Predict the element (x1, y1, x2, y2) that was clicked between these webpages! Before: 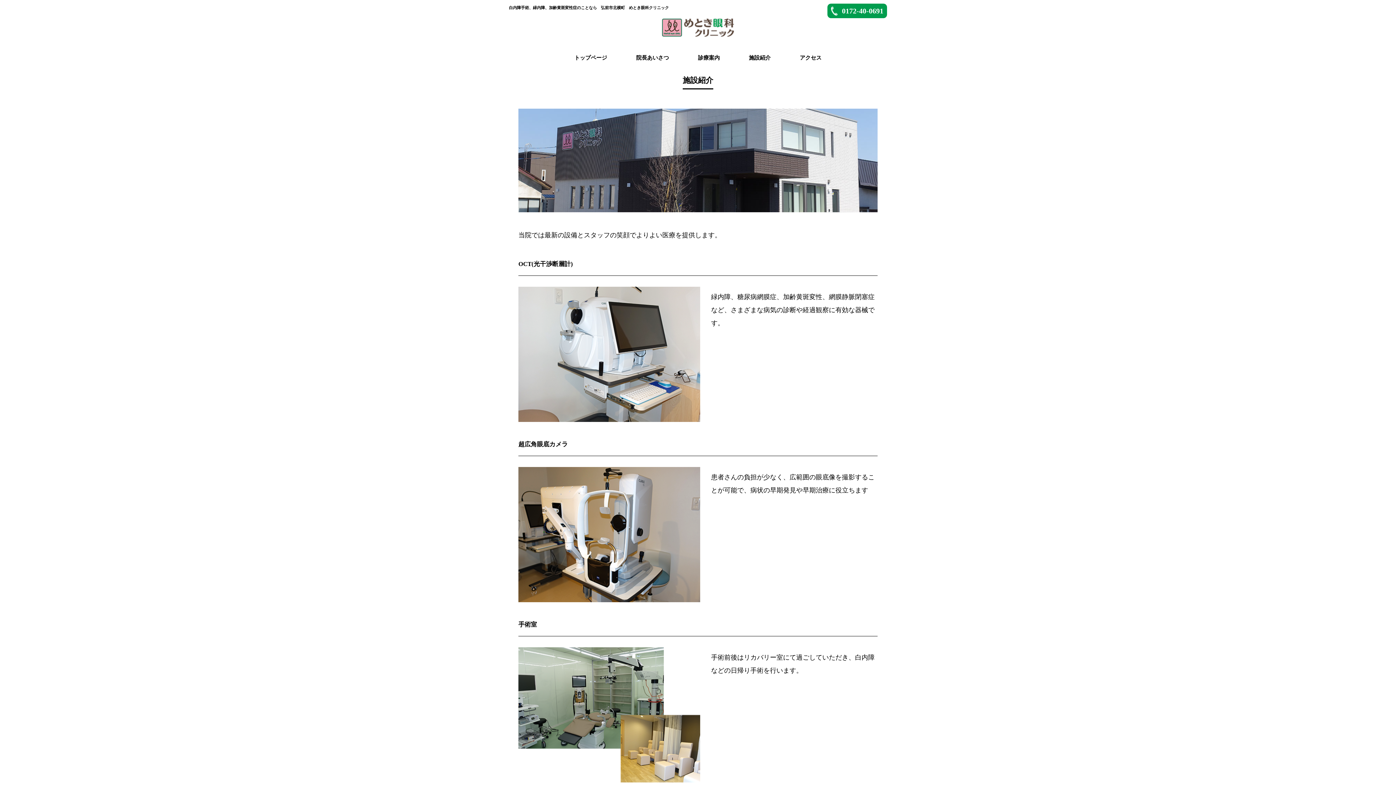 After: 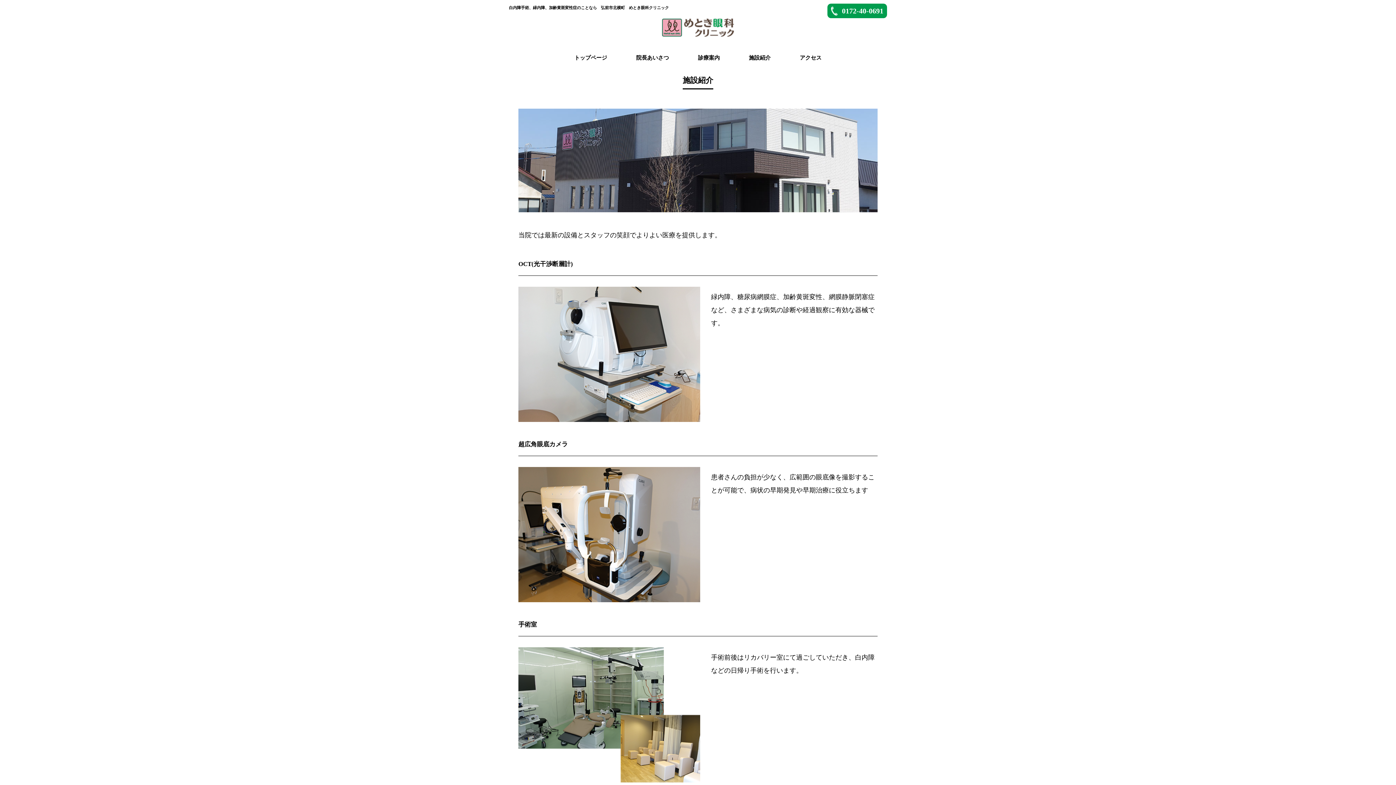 Action: bbox: (734, 53, 785, 62) label: 施設紹介